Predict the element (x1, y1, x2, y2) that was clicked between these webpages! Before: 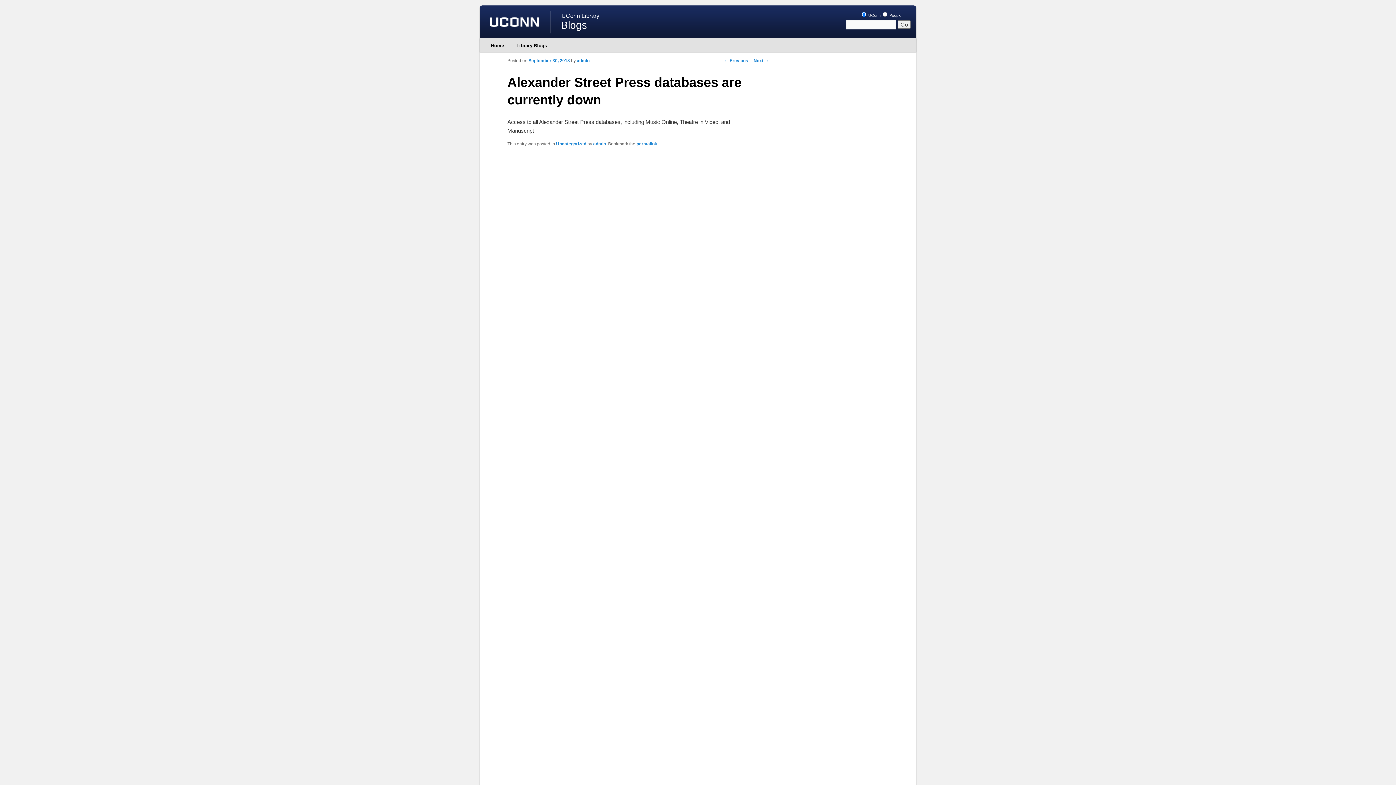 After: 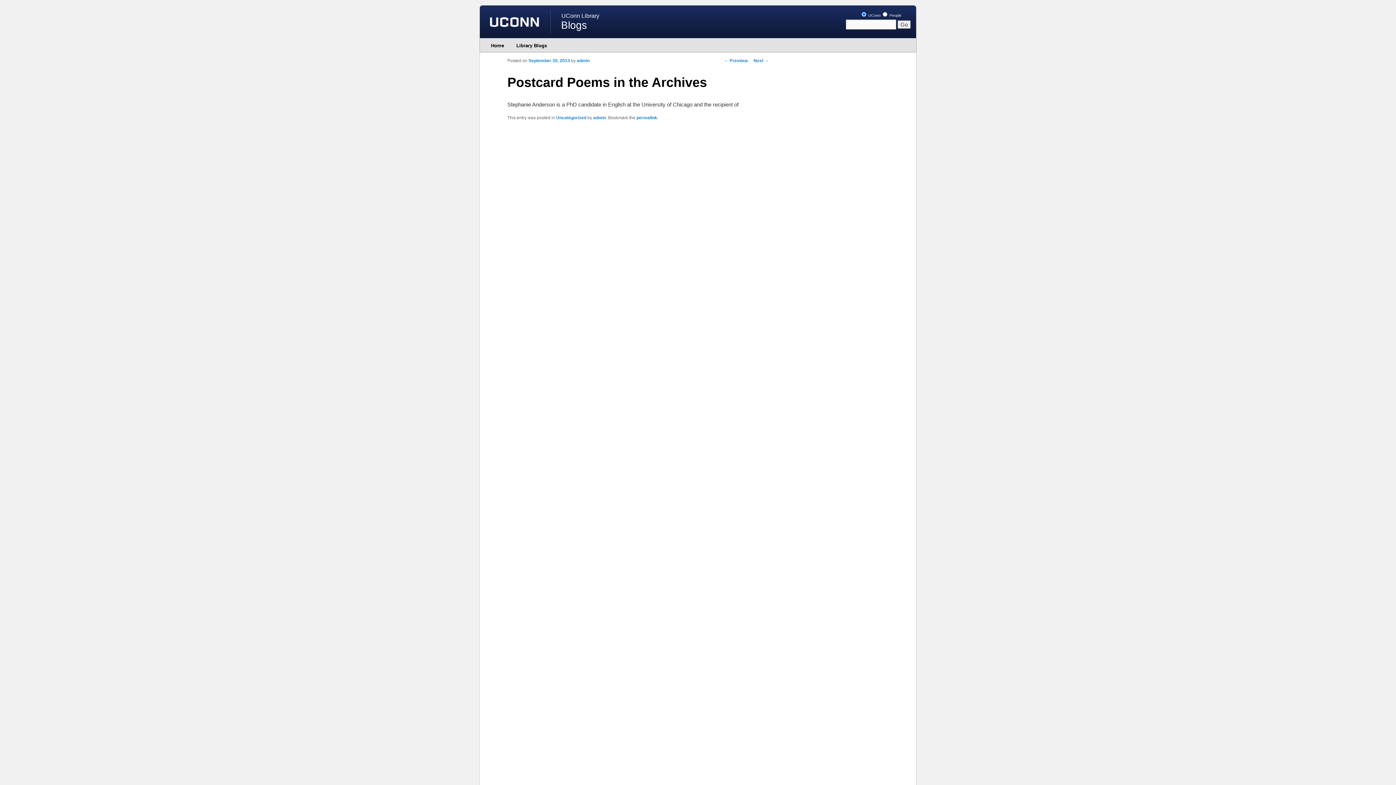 Action: bbox: (724, 58, 748, 63) label: ← Previous